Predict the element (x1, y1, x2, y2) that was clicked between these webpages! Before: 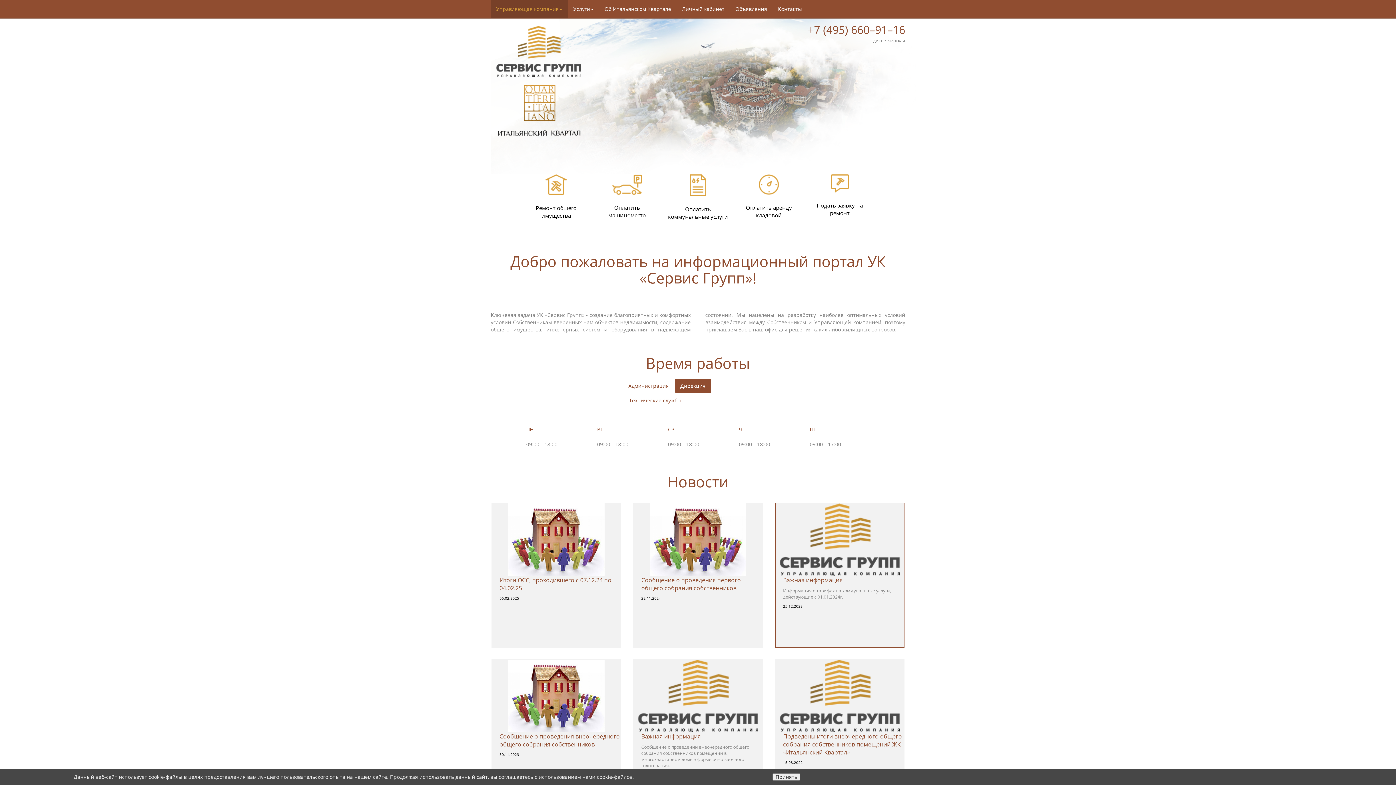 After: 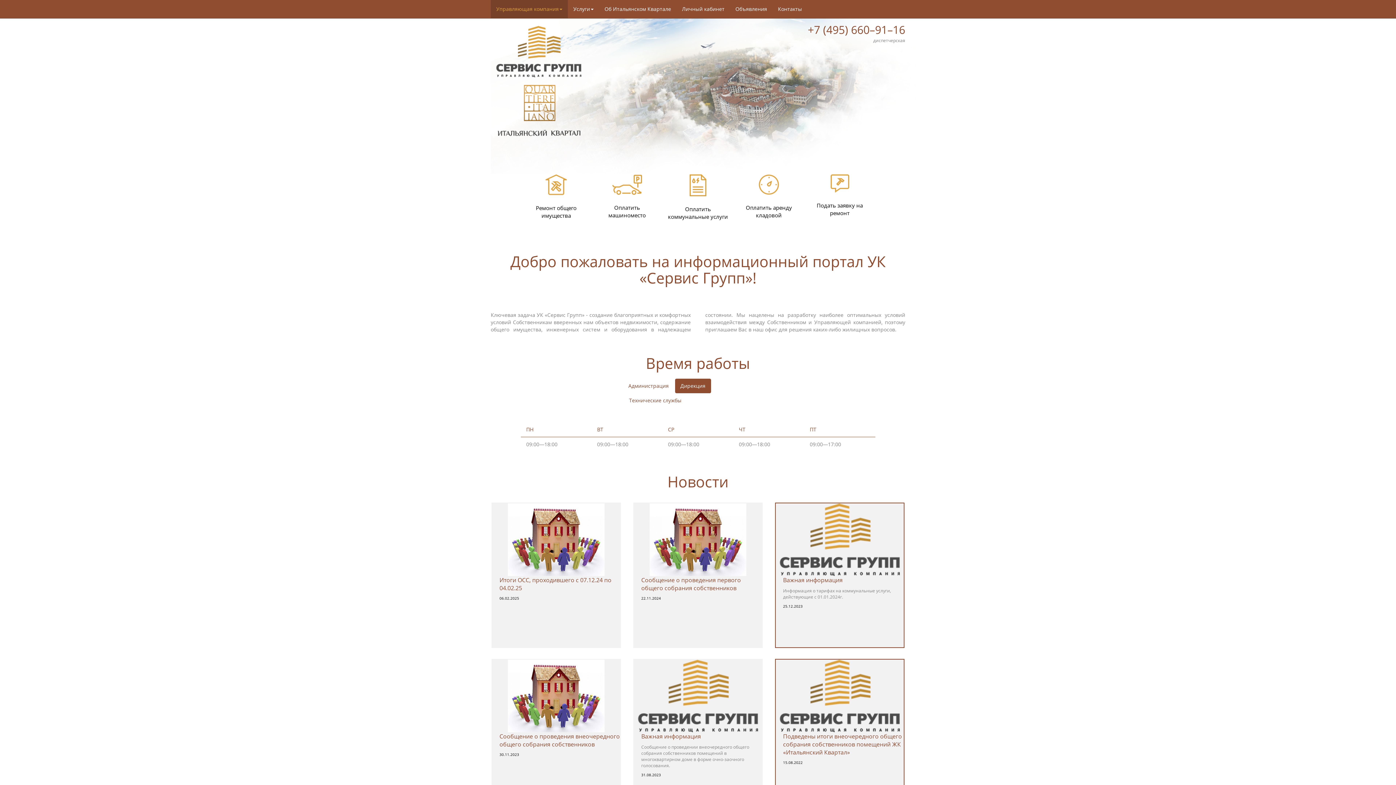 Action: bbox: (772, 773, 800, 781) label: Принять